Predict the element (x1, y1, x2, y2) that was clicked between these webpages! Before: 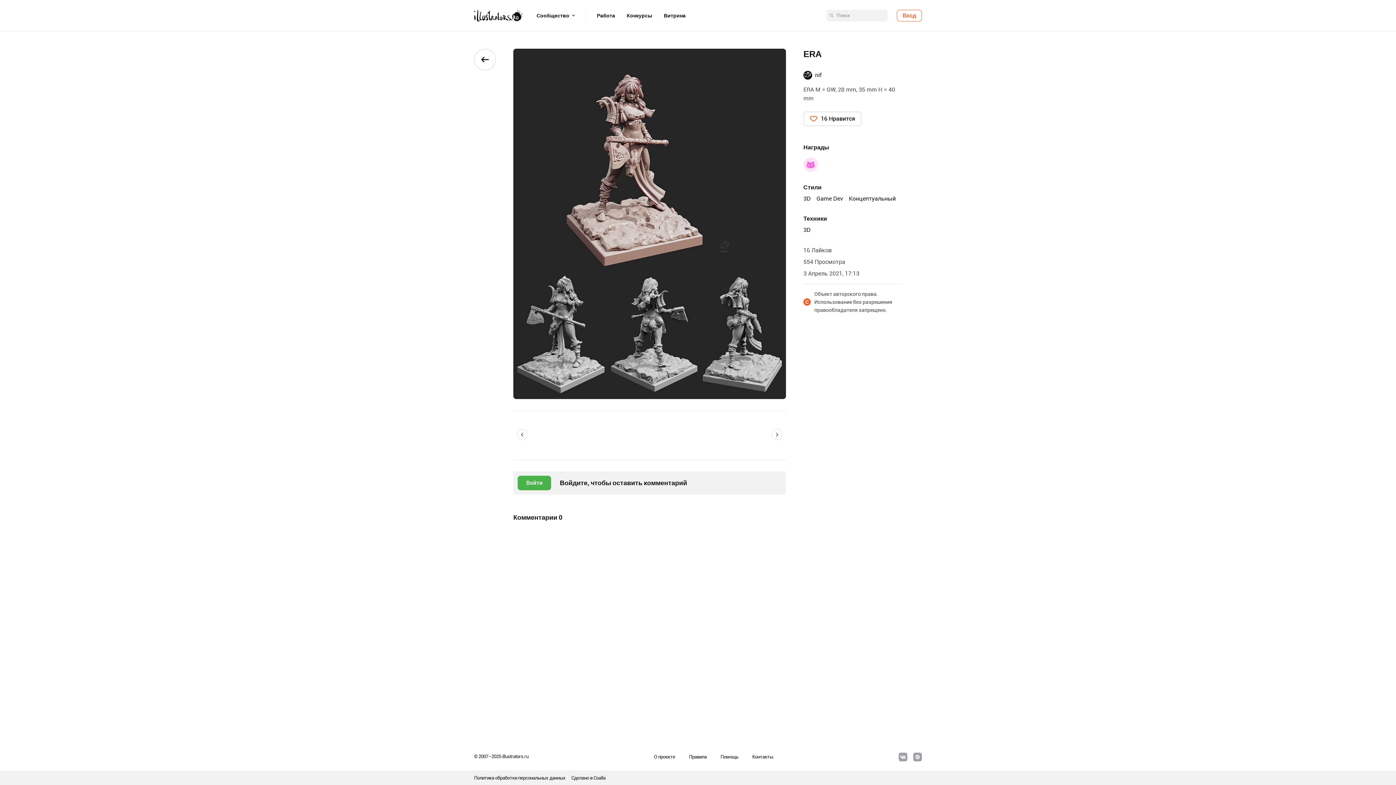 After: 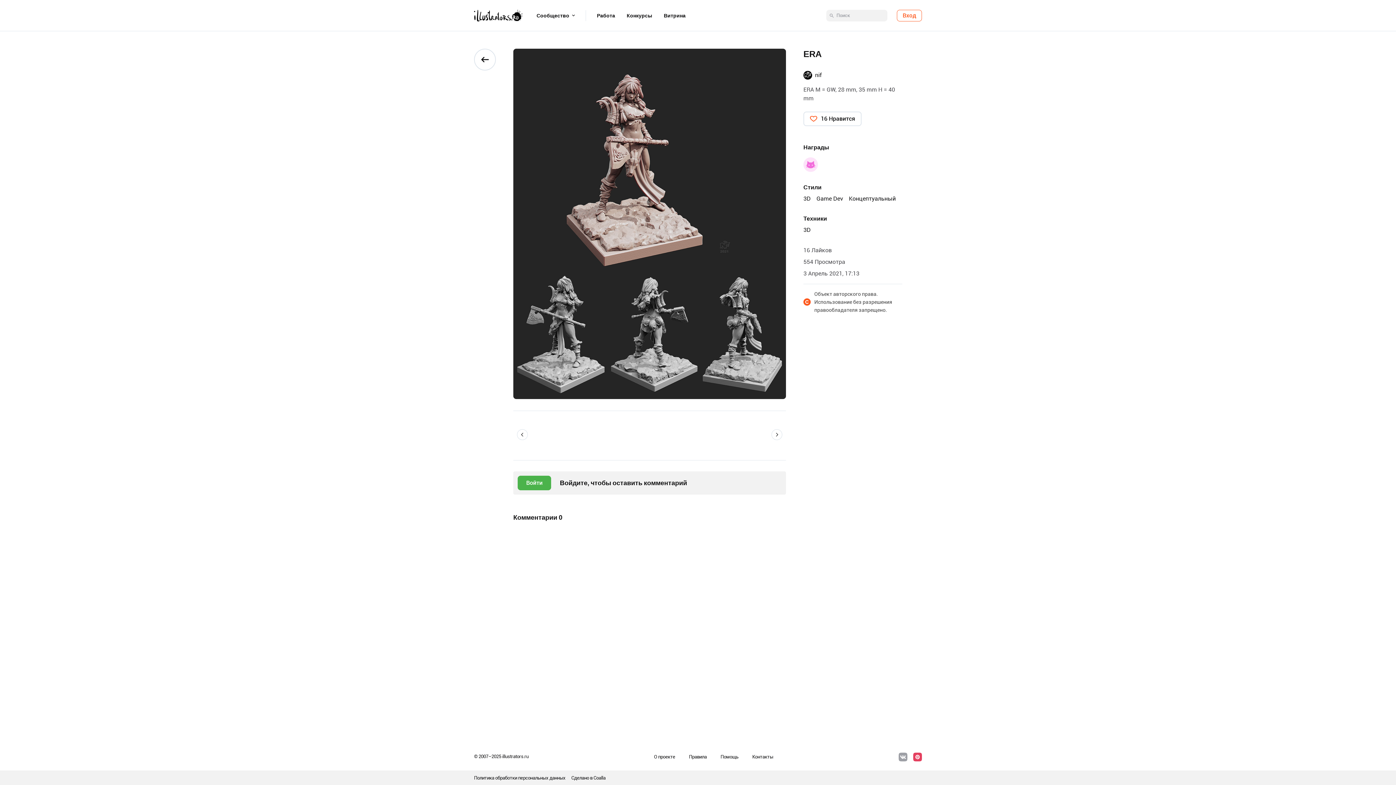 Action: bbox: (913, 753, 922, 761)